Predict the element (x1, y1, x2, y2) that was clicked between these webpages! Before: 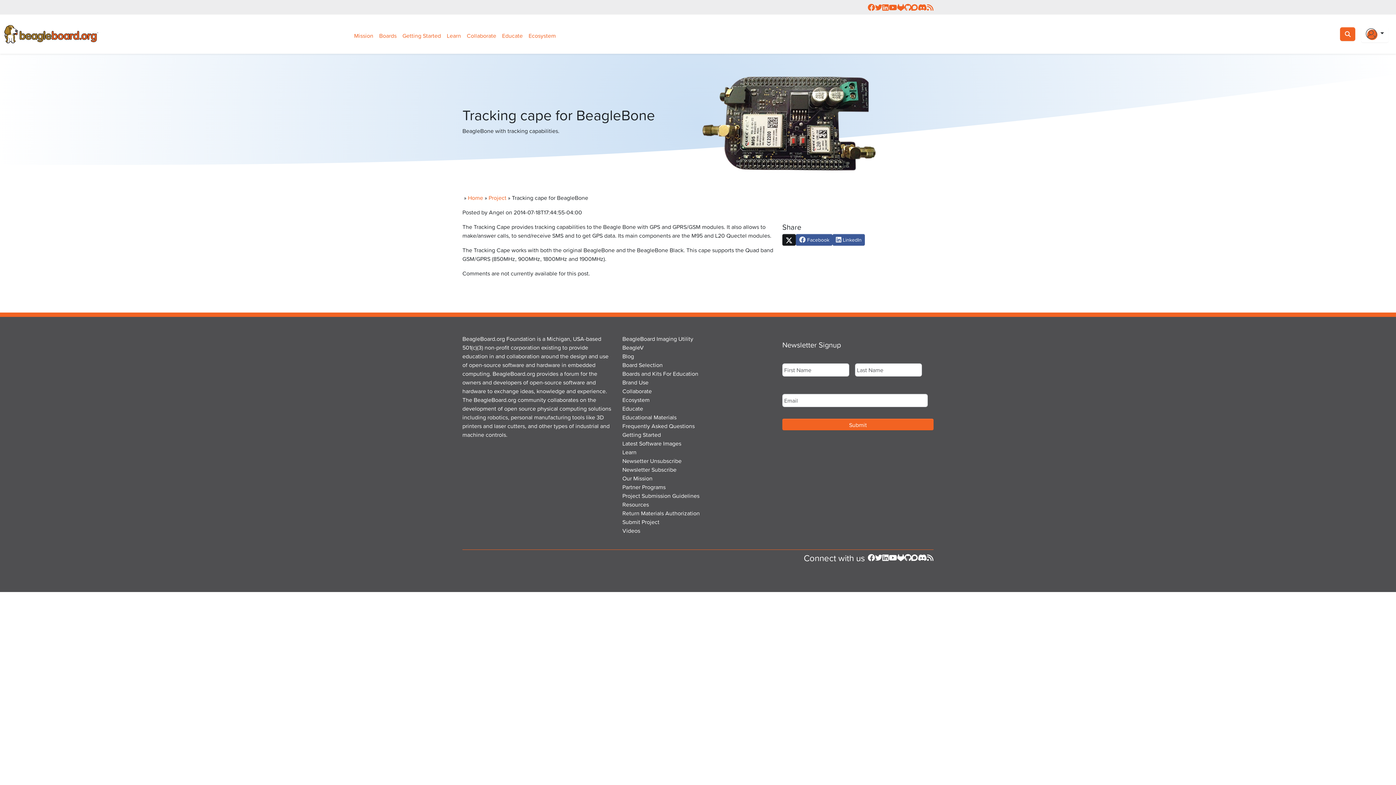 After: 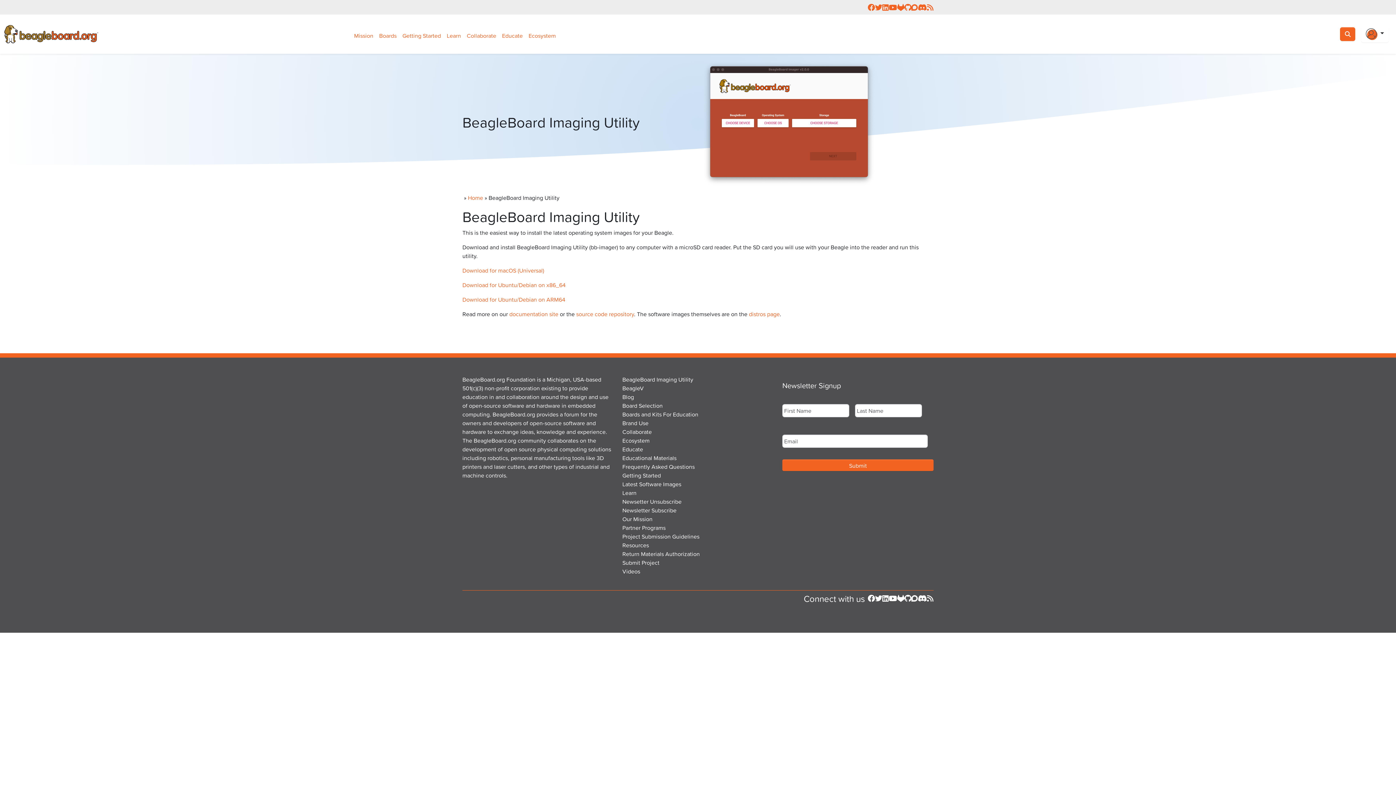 Action: bbox: (622, 334, 693, 343) label: BeagleBoard Imaging Utility